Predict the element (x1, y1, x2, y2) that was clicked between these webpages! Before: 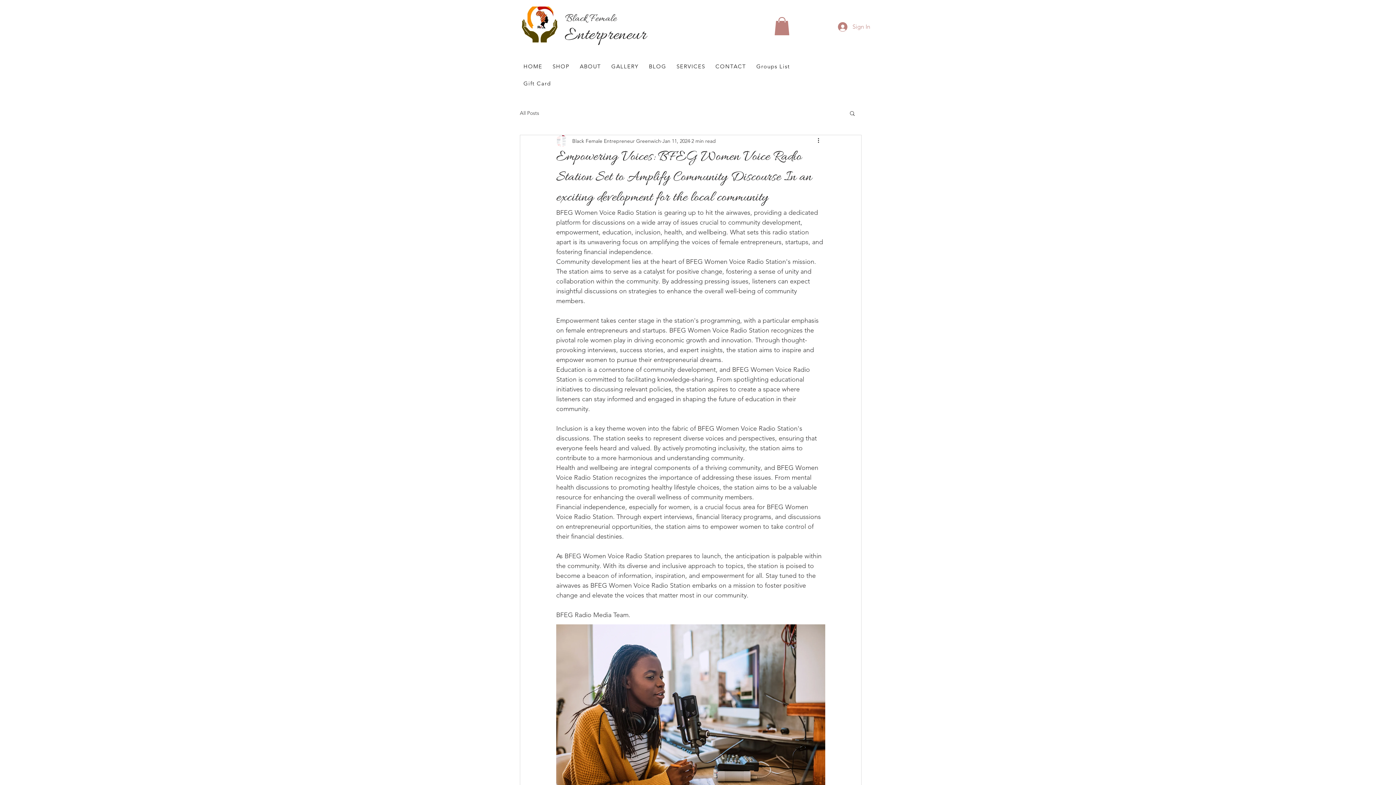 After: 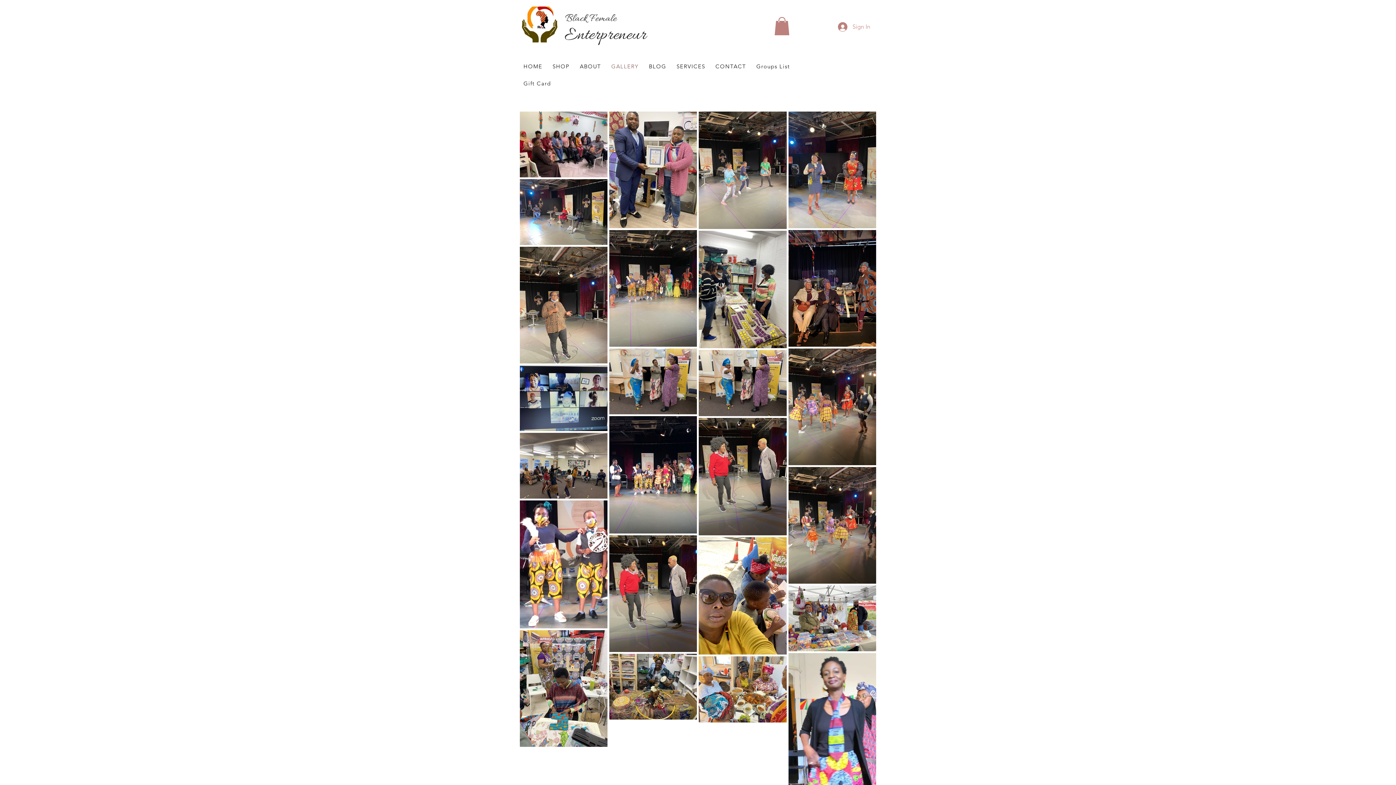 Action: bbox: (607, 59, 642, 73) label: GALLERY